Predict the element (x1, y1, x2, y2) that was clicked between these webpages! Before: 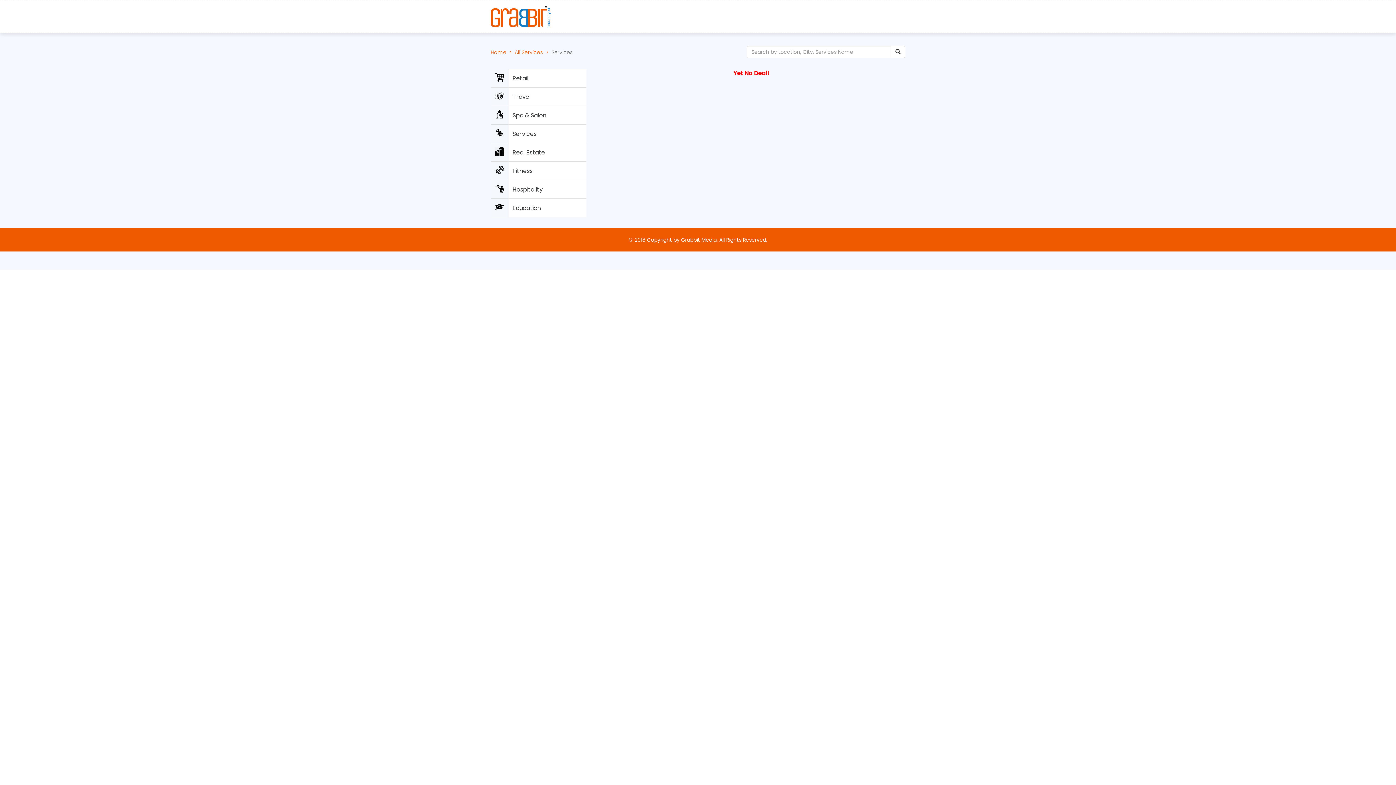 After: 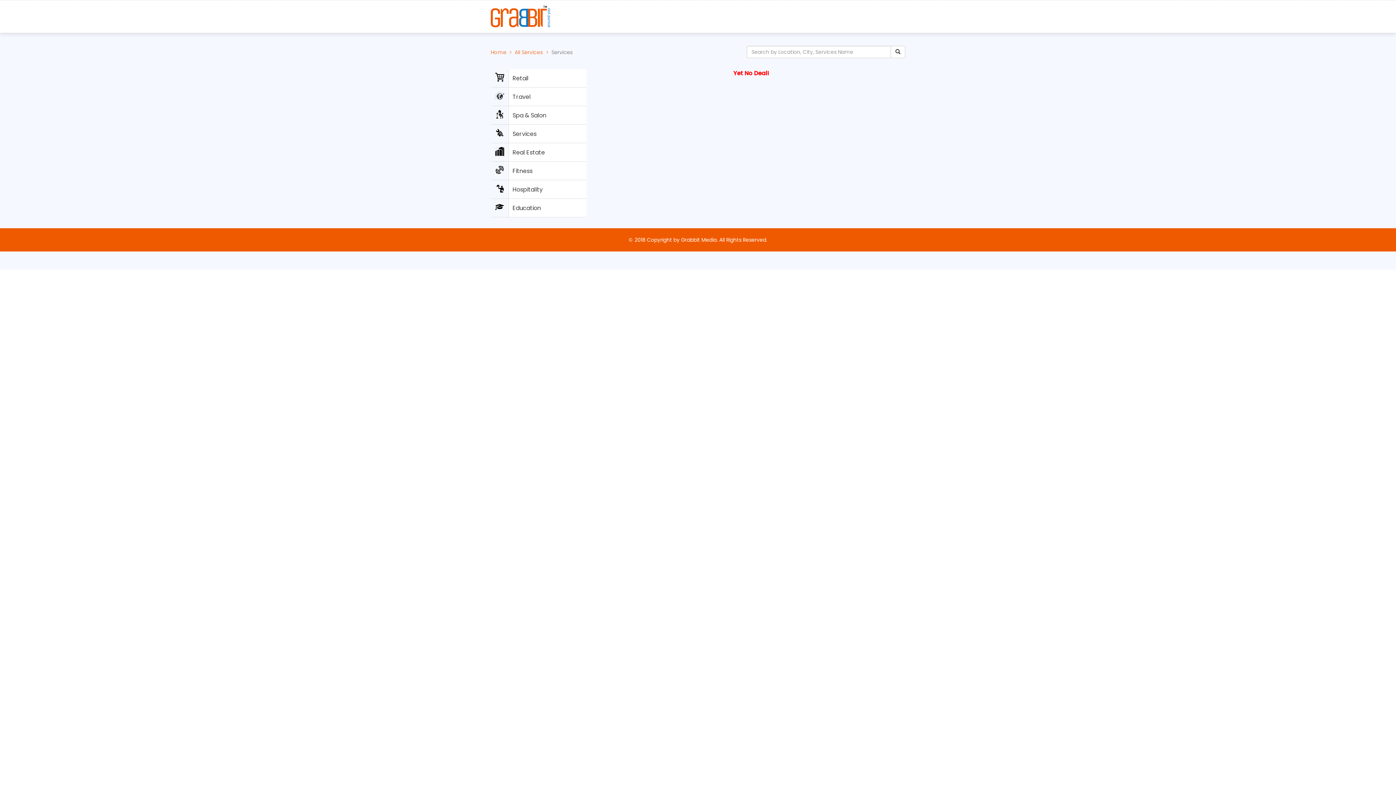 Action: label: Services bbox: (551, 48, 573, 56)